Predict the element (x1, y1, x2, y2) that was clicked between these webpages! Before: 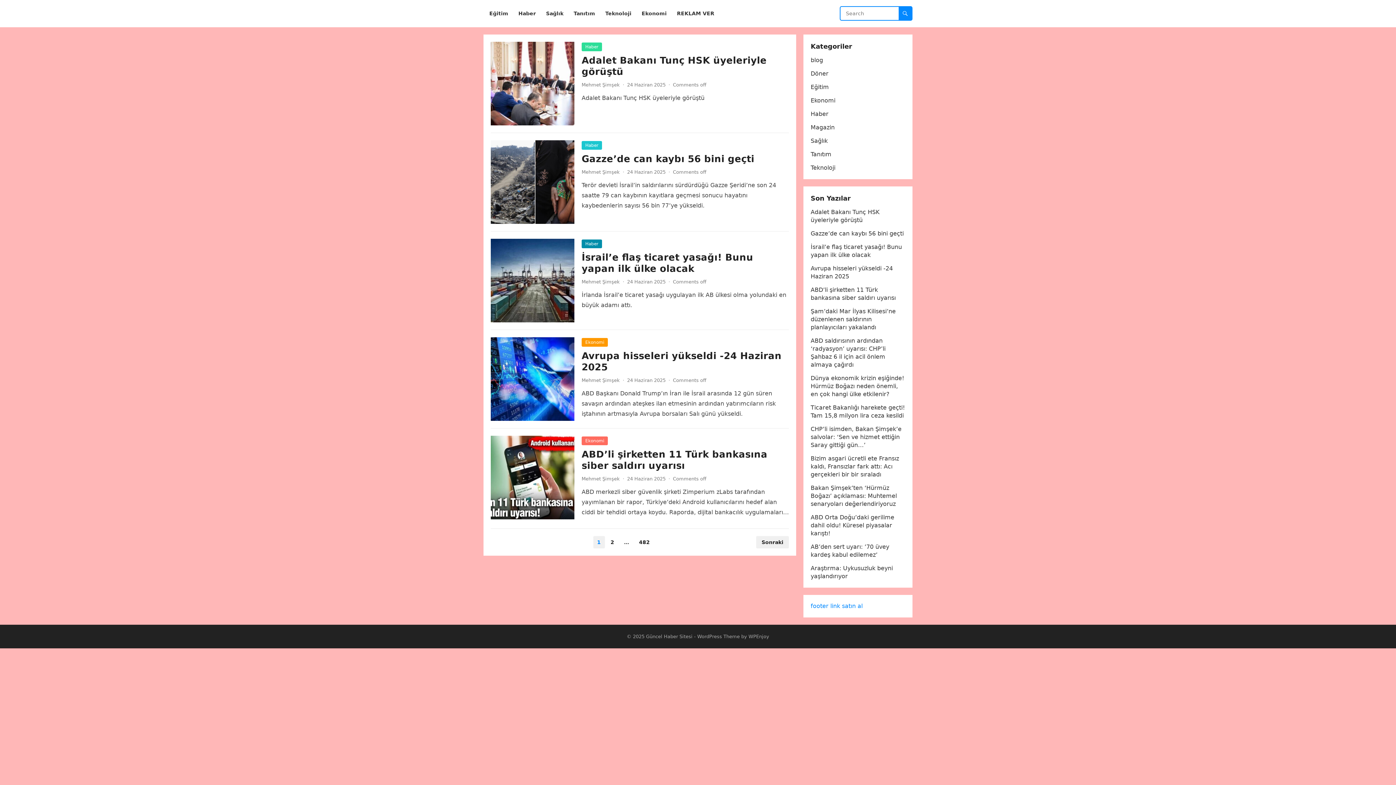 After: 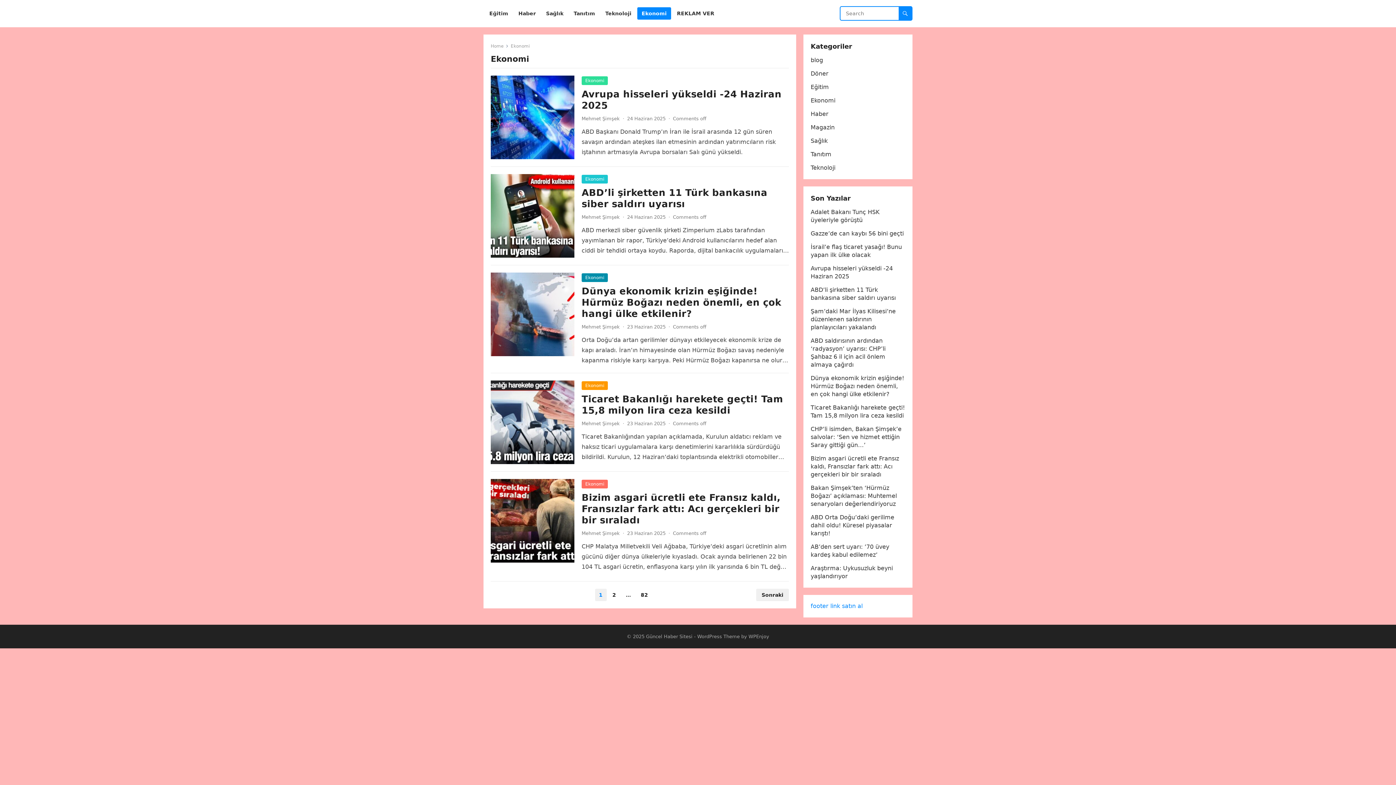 Action: label: Ekonomi bbox: (810, 97, 835, 104)